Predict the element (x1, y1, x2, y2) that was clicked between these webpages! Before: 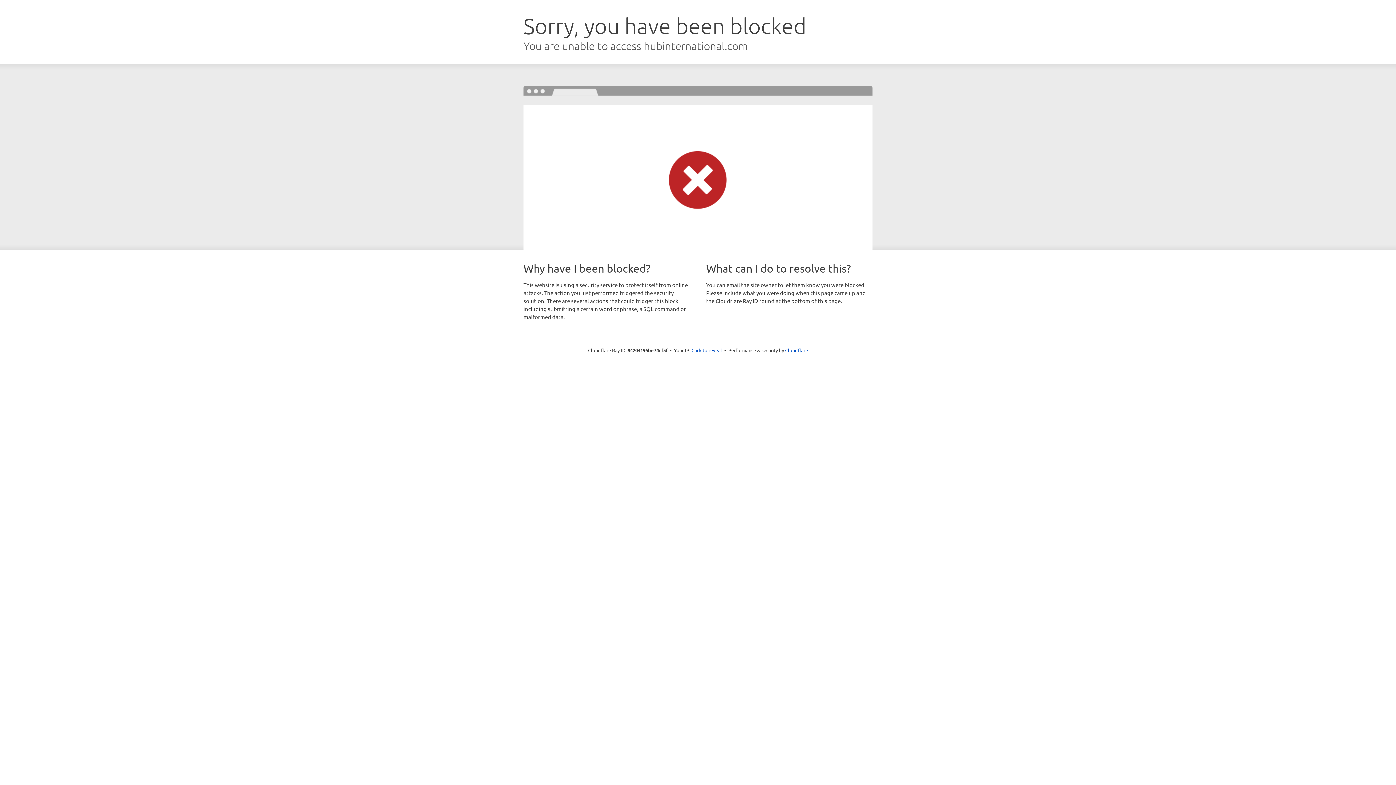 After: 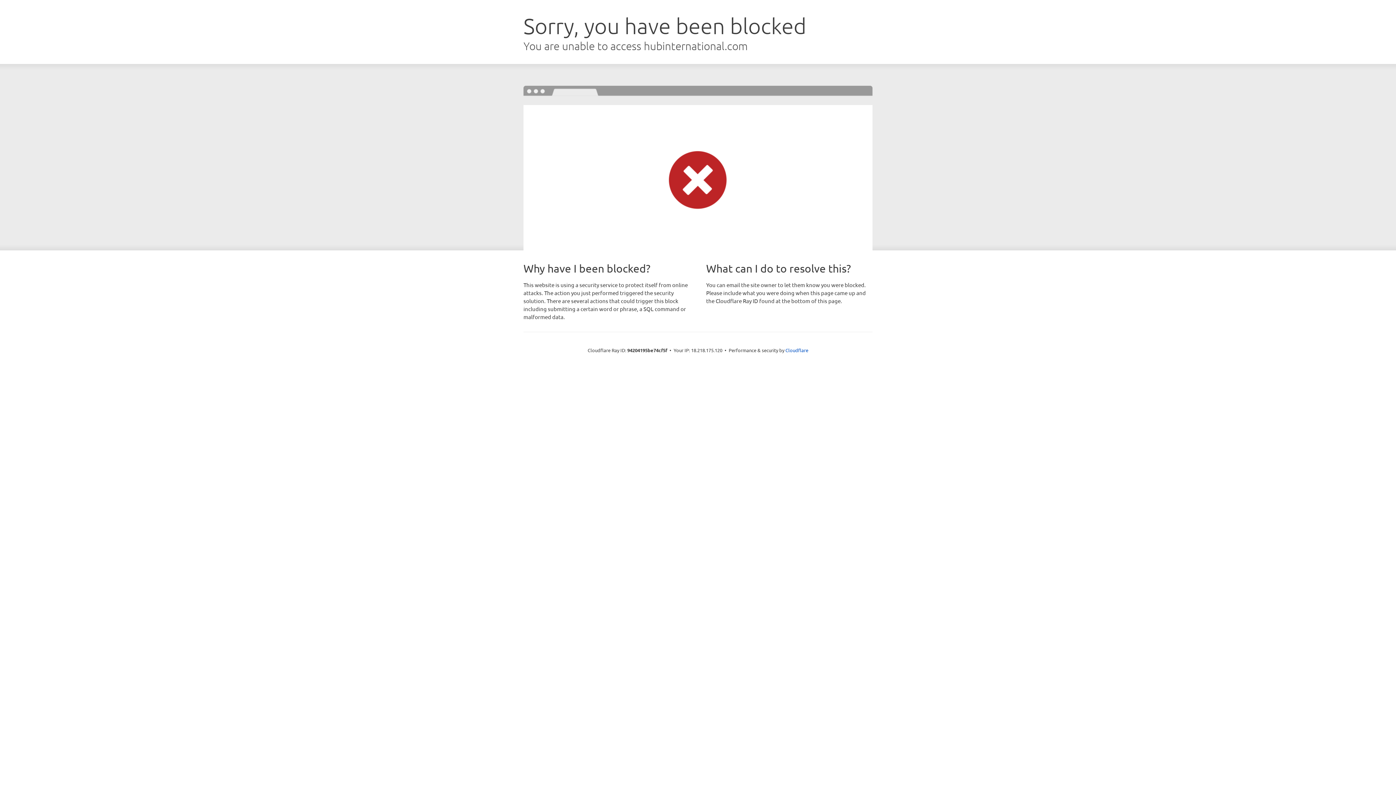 Action: bbox: (691, 346, 722, 353) label: Click to reveal